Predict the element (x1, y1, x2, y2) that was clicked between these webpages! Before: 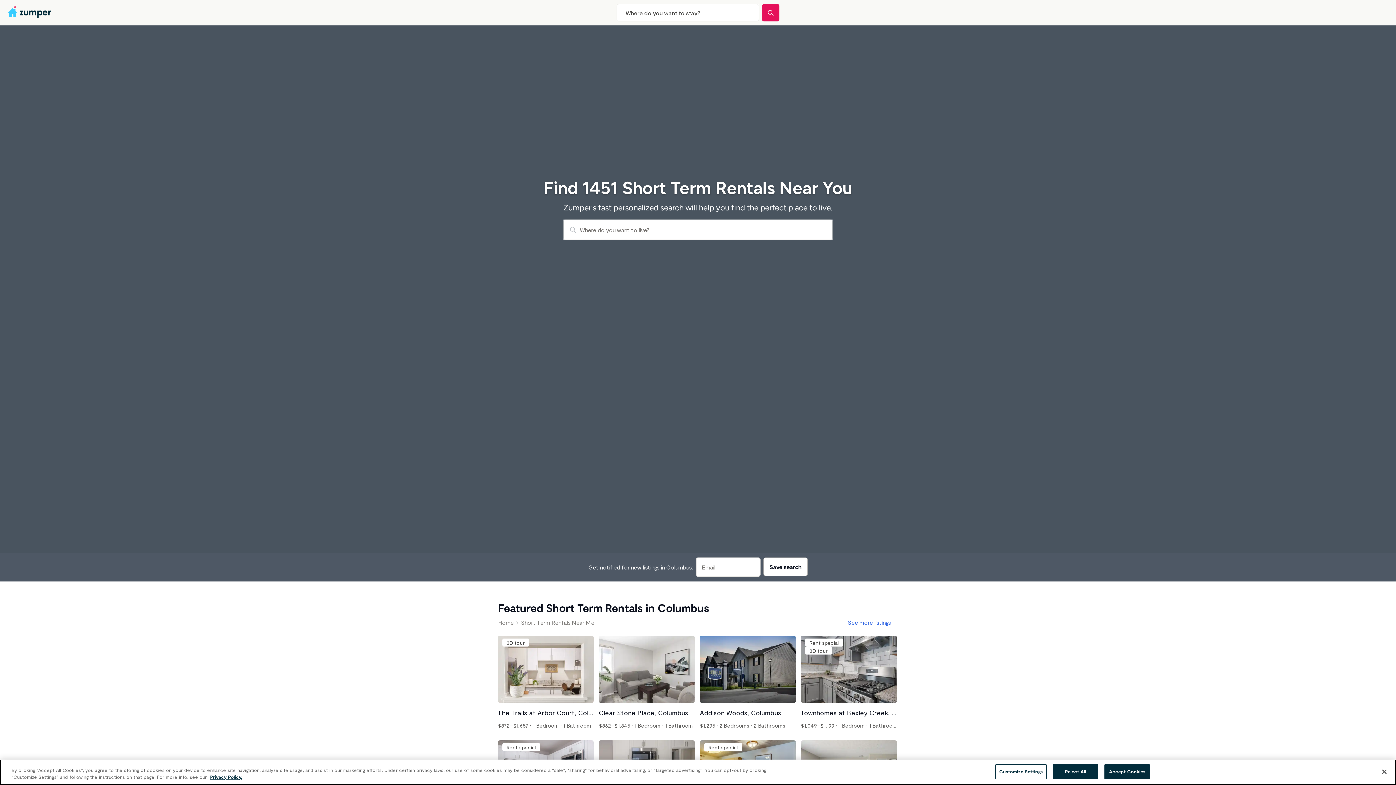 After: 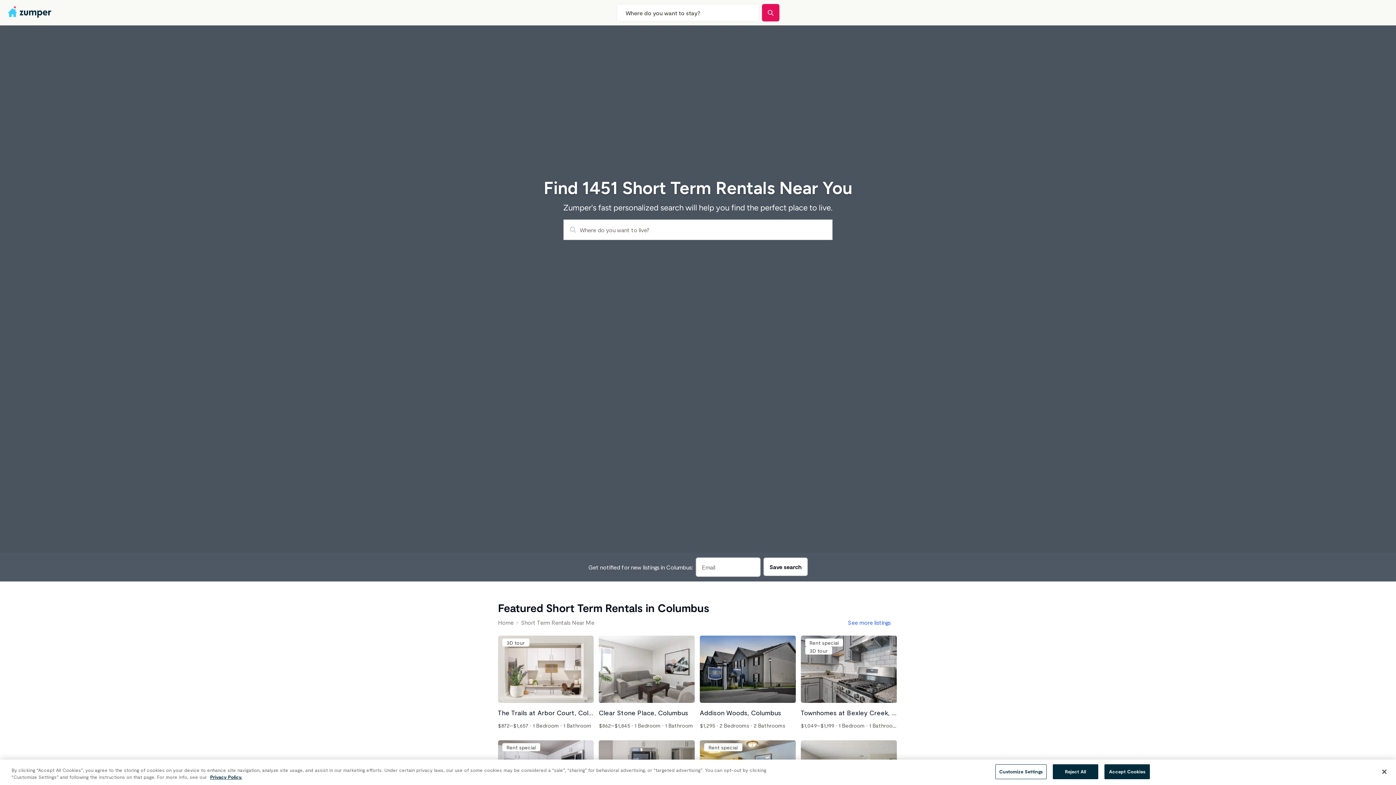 Action: bbox: (521, 619, 594, 626) label: Short Term Rentals Near Me